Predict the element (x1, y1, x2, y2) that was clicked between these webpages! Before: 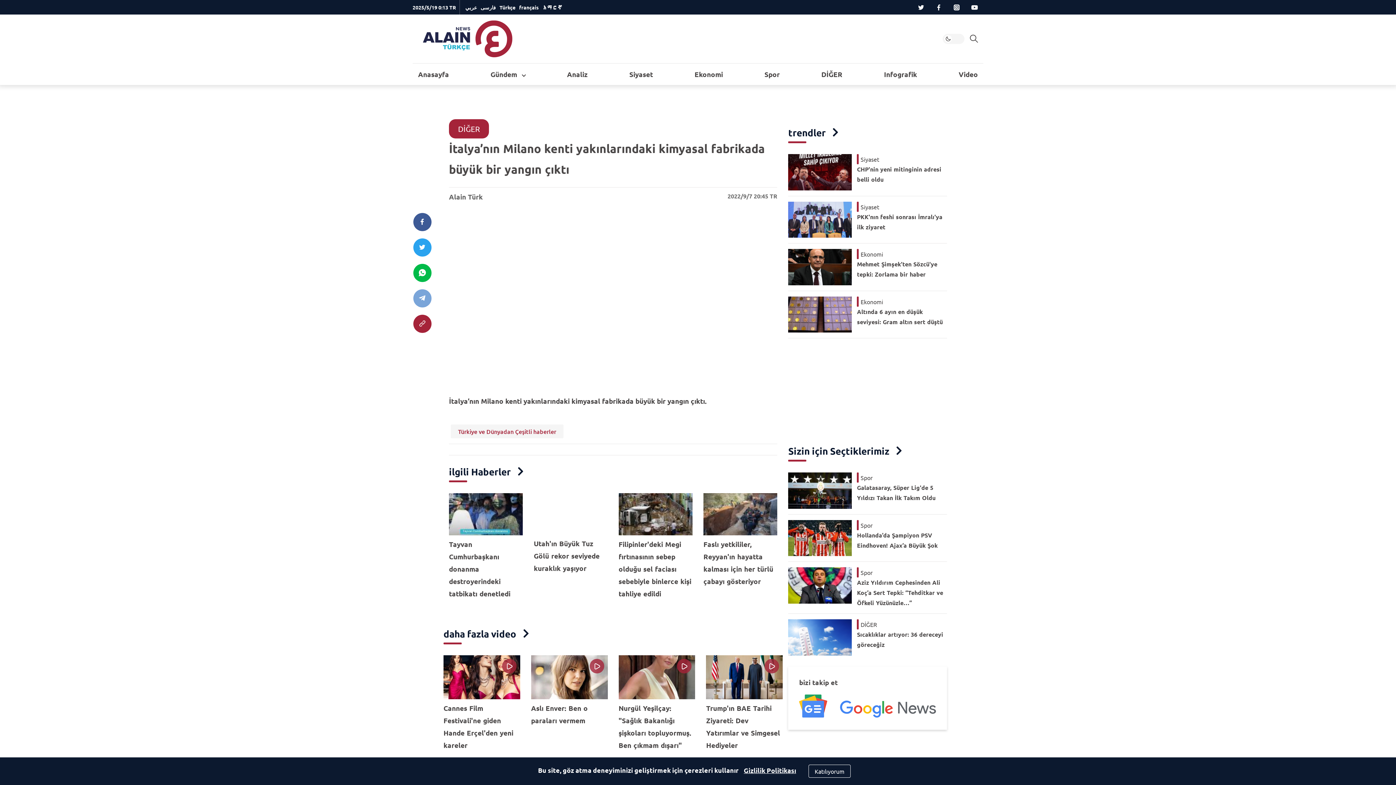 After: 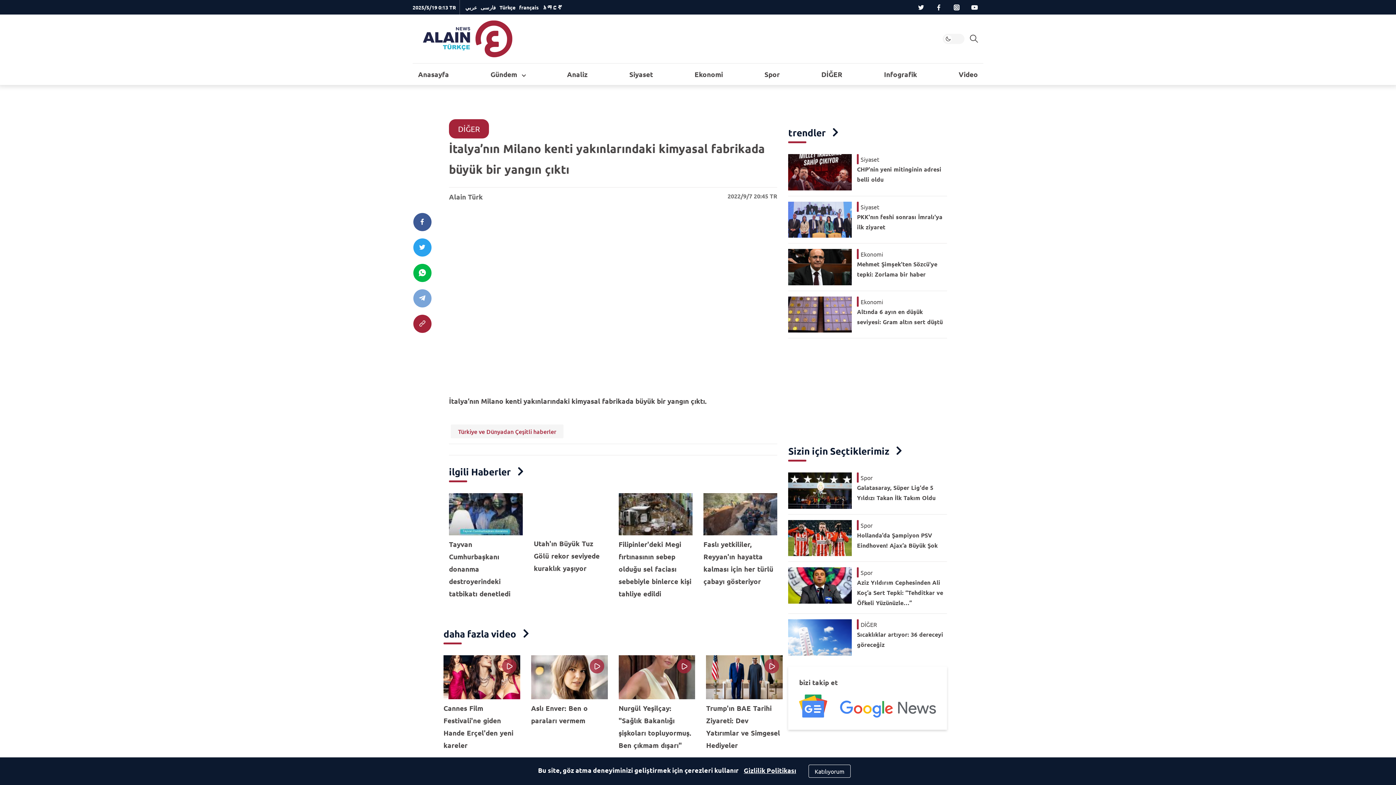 Action: label: Twitter bbox: (413, 238, 431, 256)